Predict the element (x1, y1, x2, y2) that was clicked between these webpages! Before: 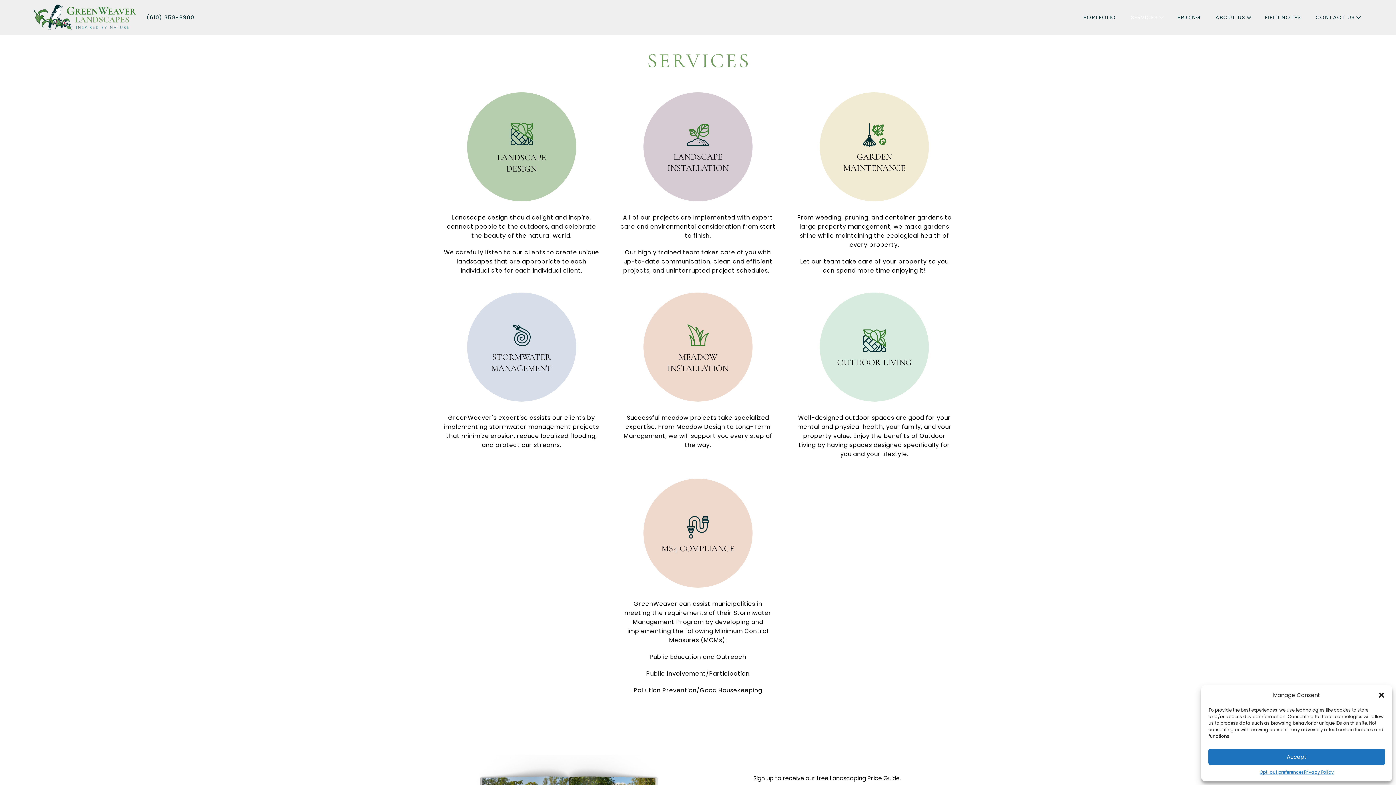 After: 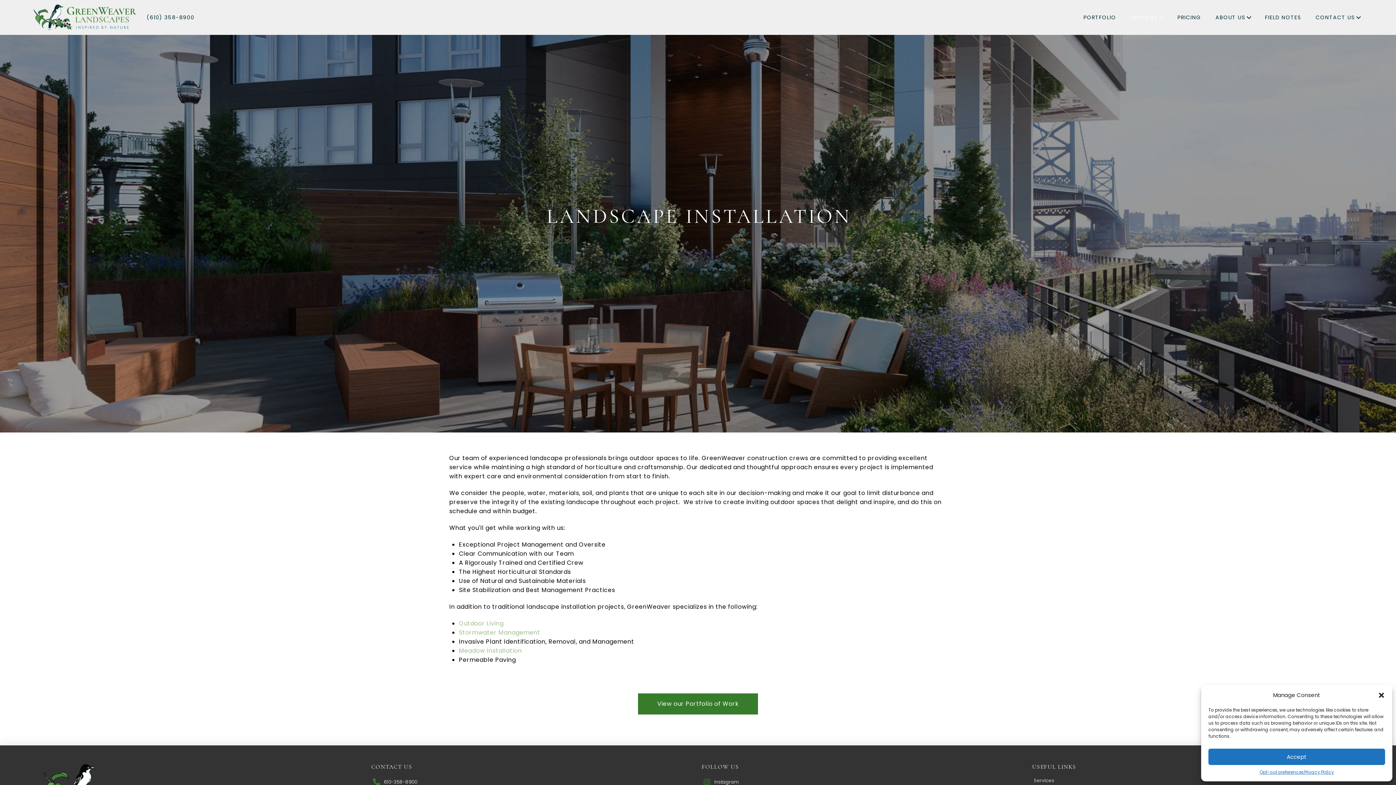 Action: bbox: (643, 92, 752, 201) label: LANDSCAPE INSTALLATION